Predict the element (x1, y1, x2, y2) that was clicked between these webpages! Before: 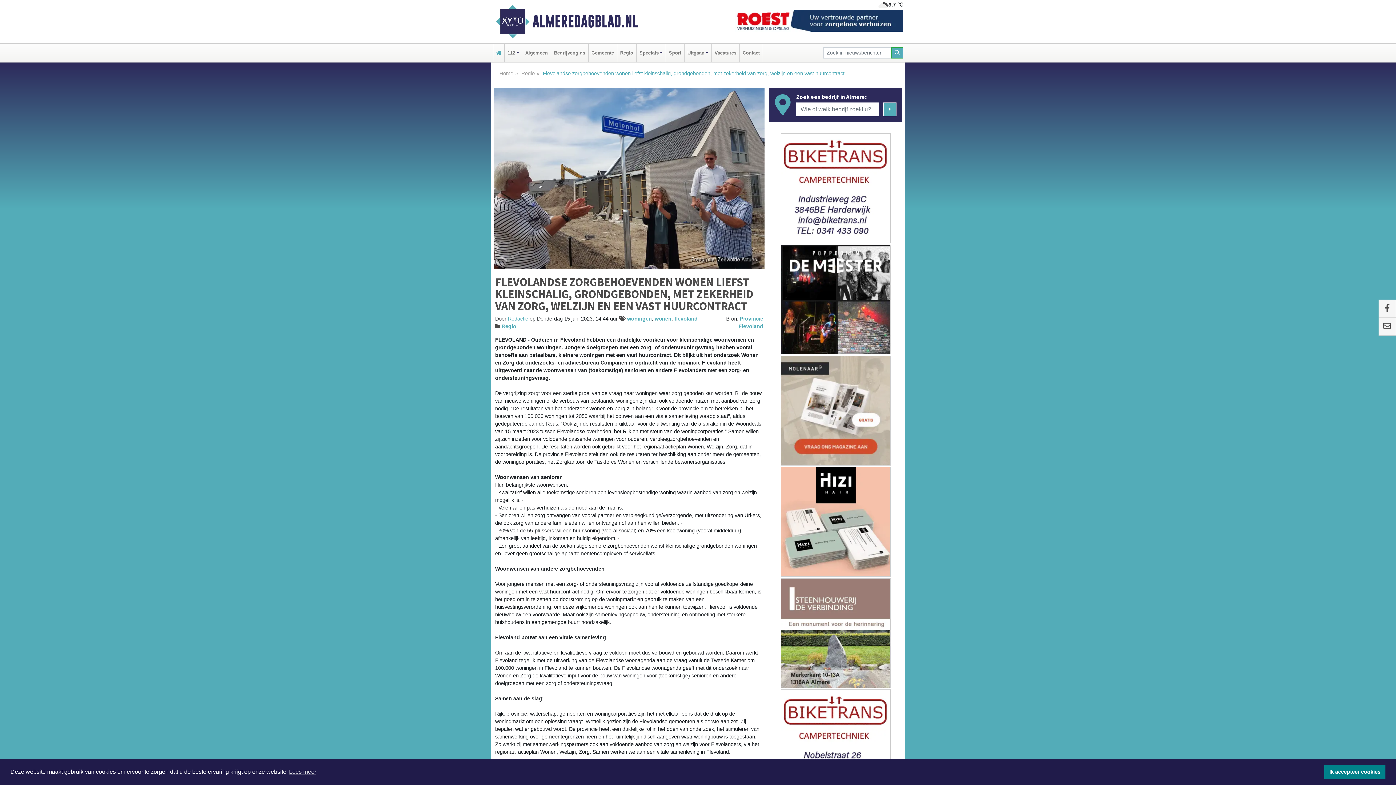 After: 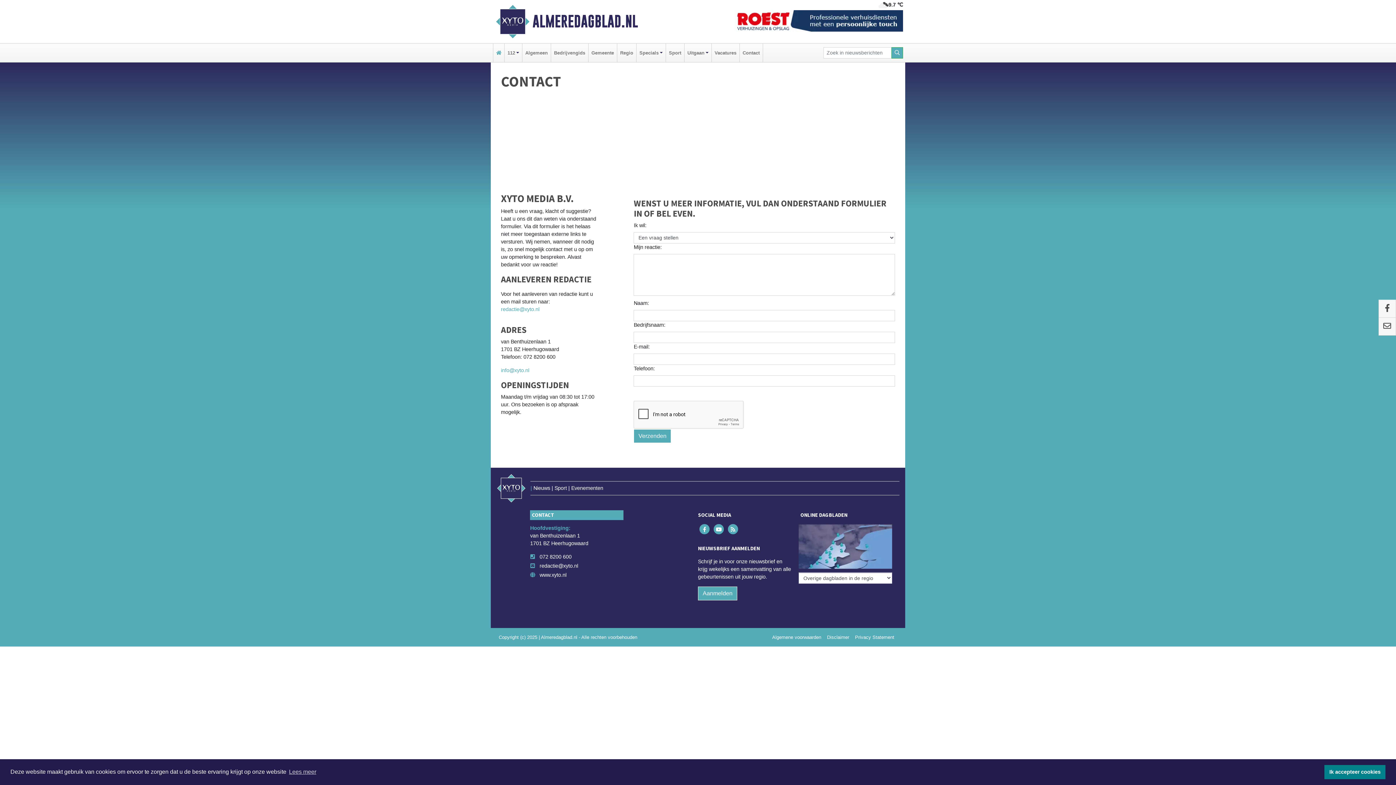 Action: label: Contact bbox: (741, 43, 761, 62)